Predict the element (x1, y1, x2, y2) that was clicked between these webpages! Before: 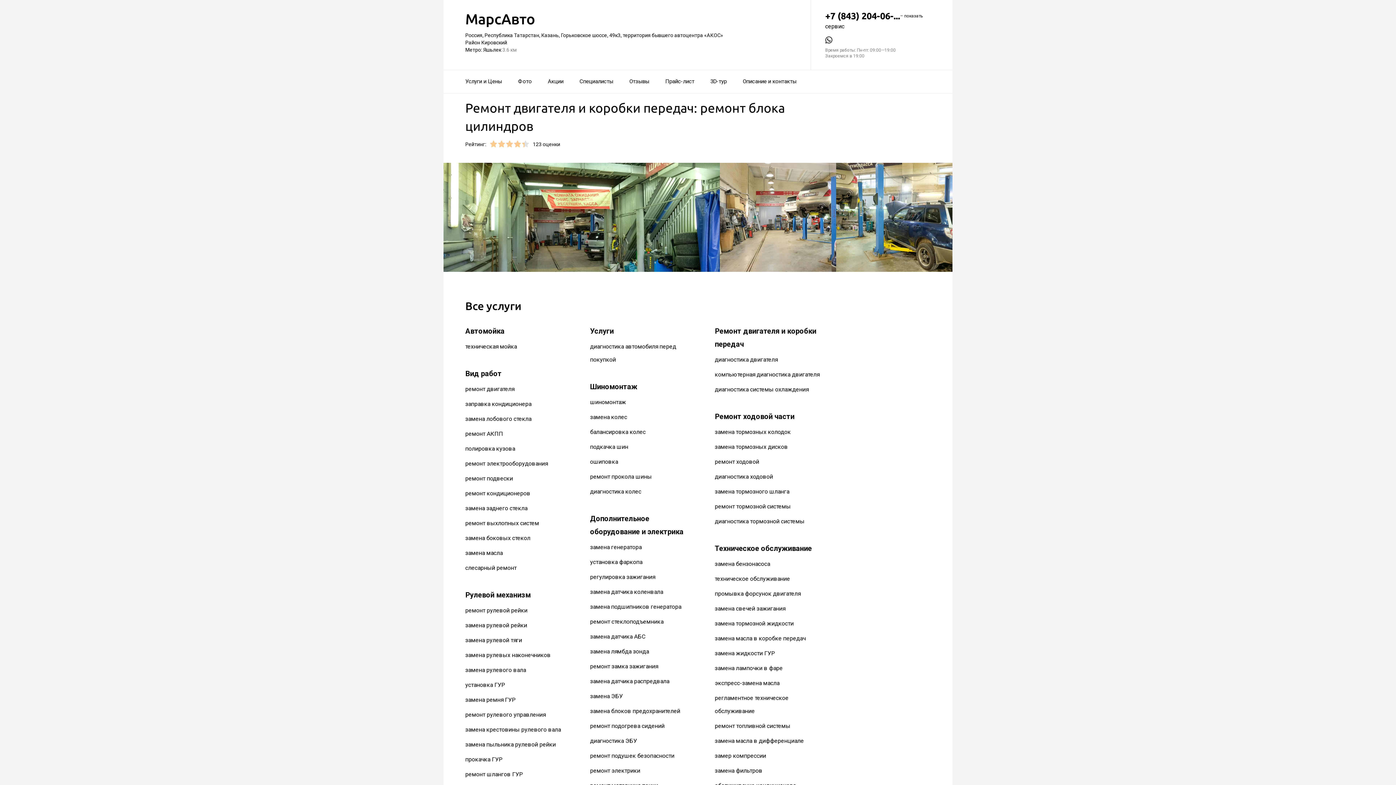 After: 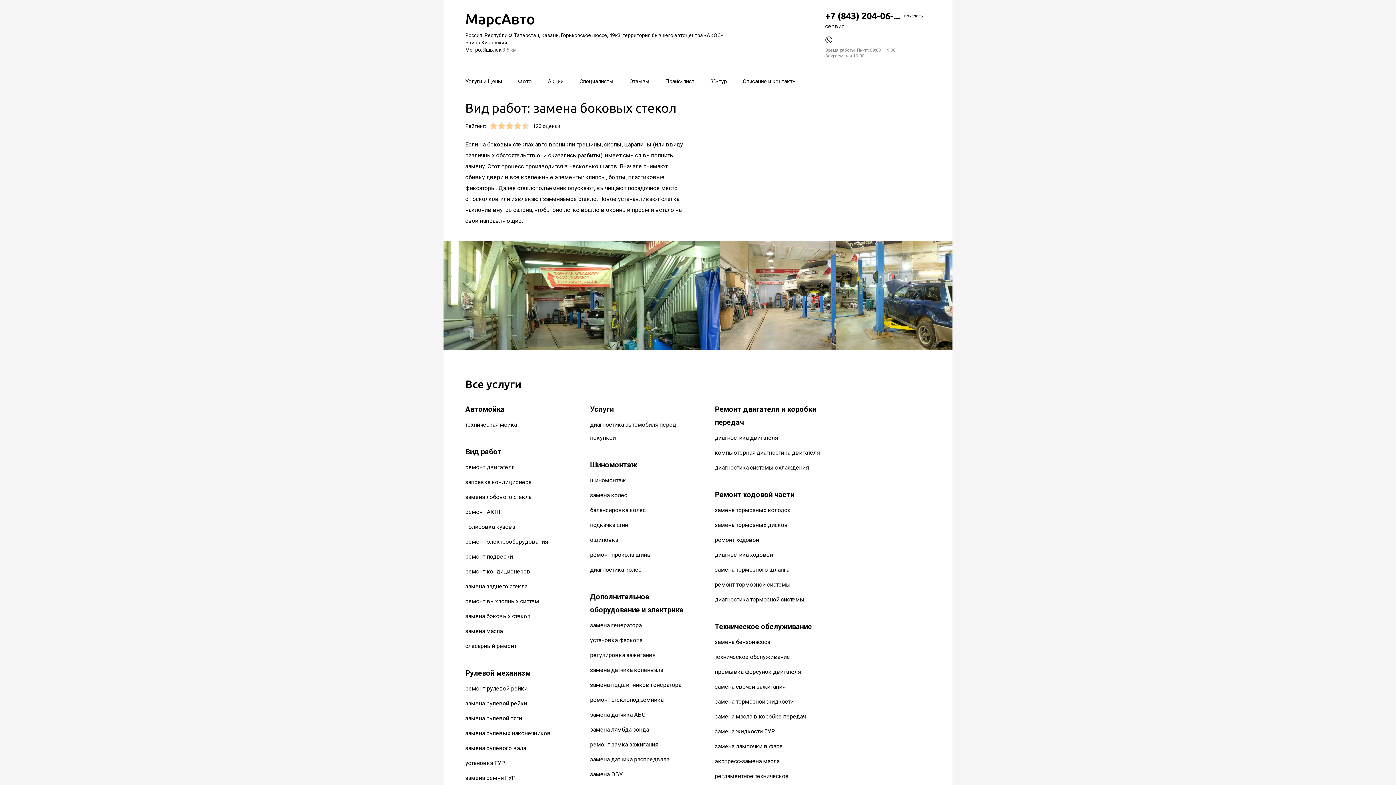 Action: label: замена боковых стекол bbox: (465, 535, 530, 541)